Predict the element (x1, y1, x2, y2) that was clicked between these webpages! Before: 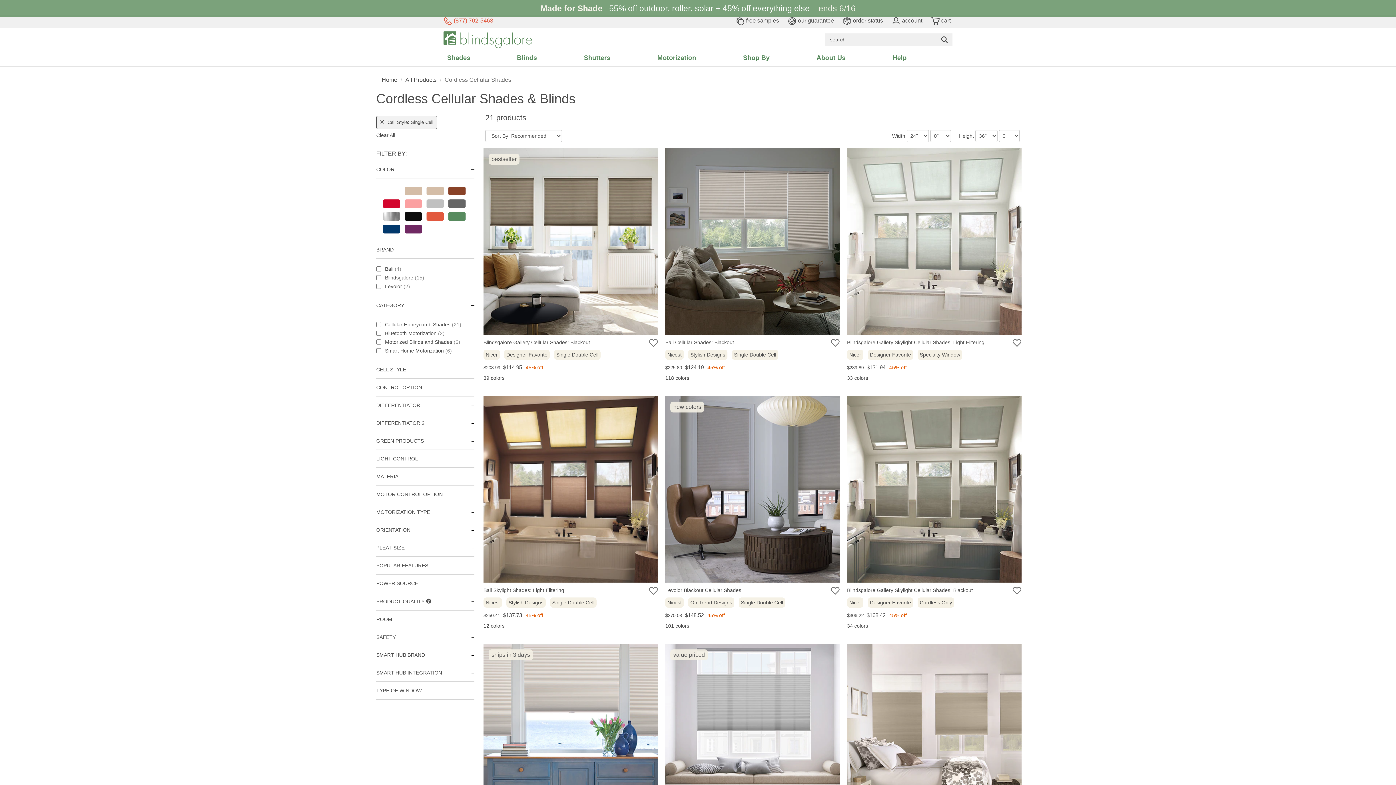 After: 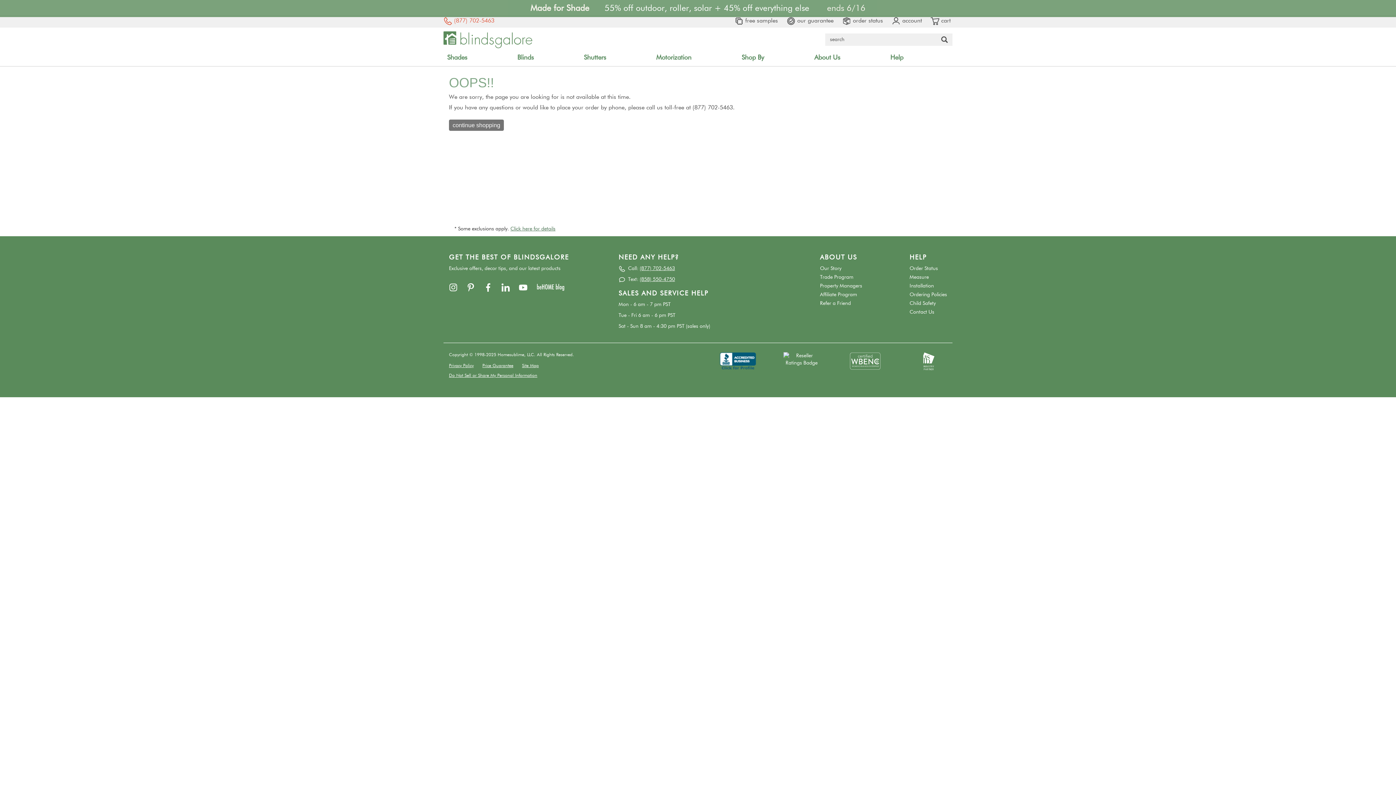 Action: label: Cell Style: Single Cell bbox: (376, 116, 437, 129)